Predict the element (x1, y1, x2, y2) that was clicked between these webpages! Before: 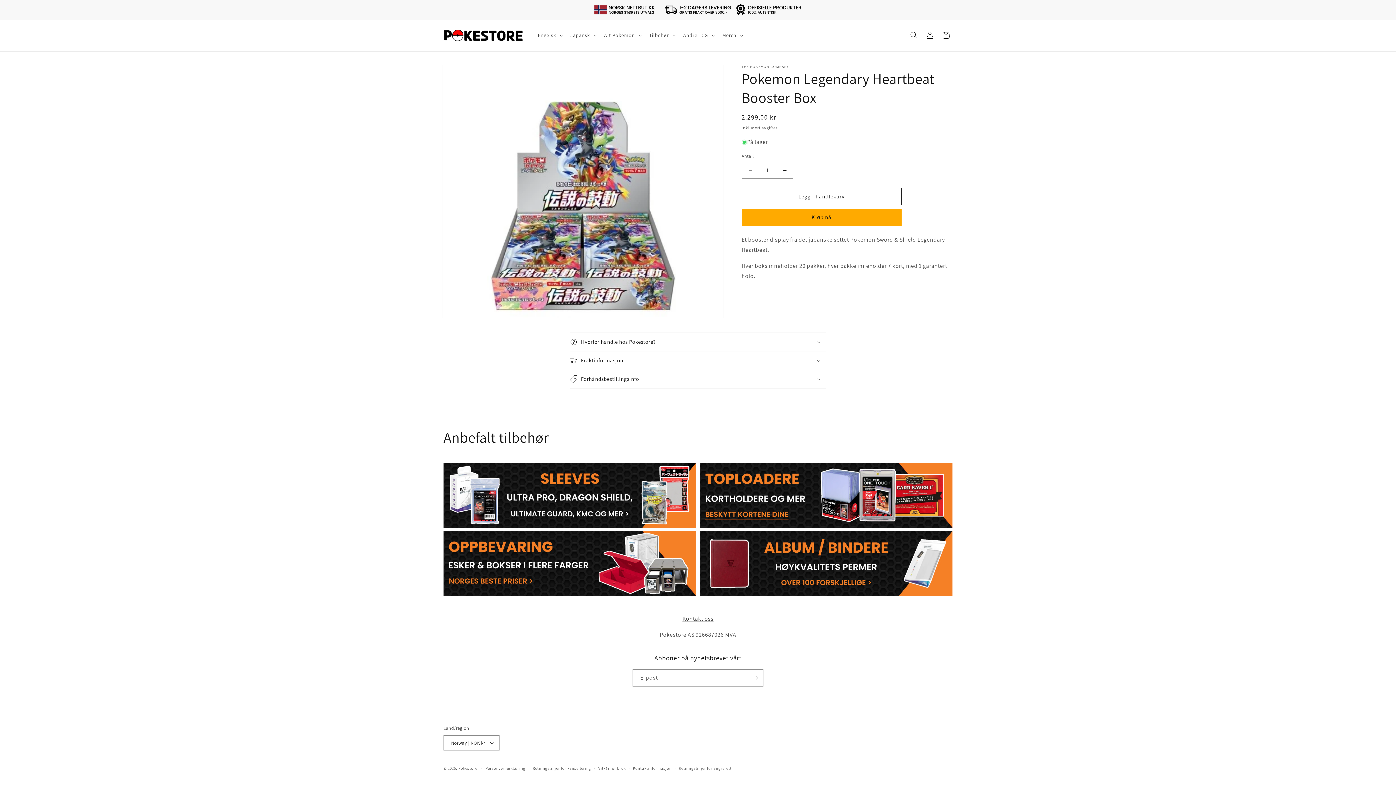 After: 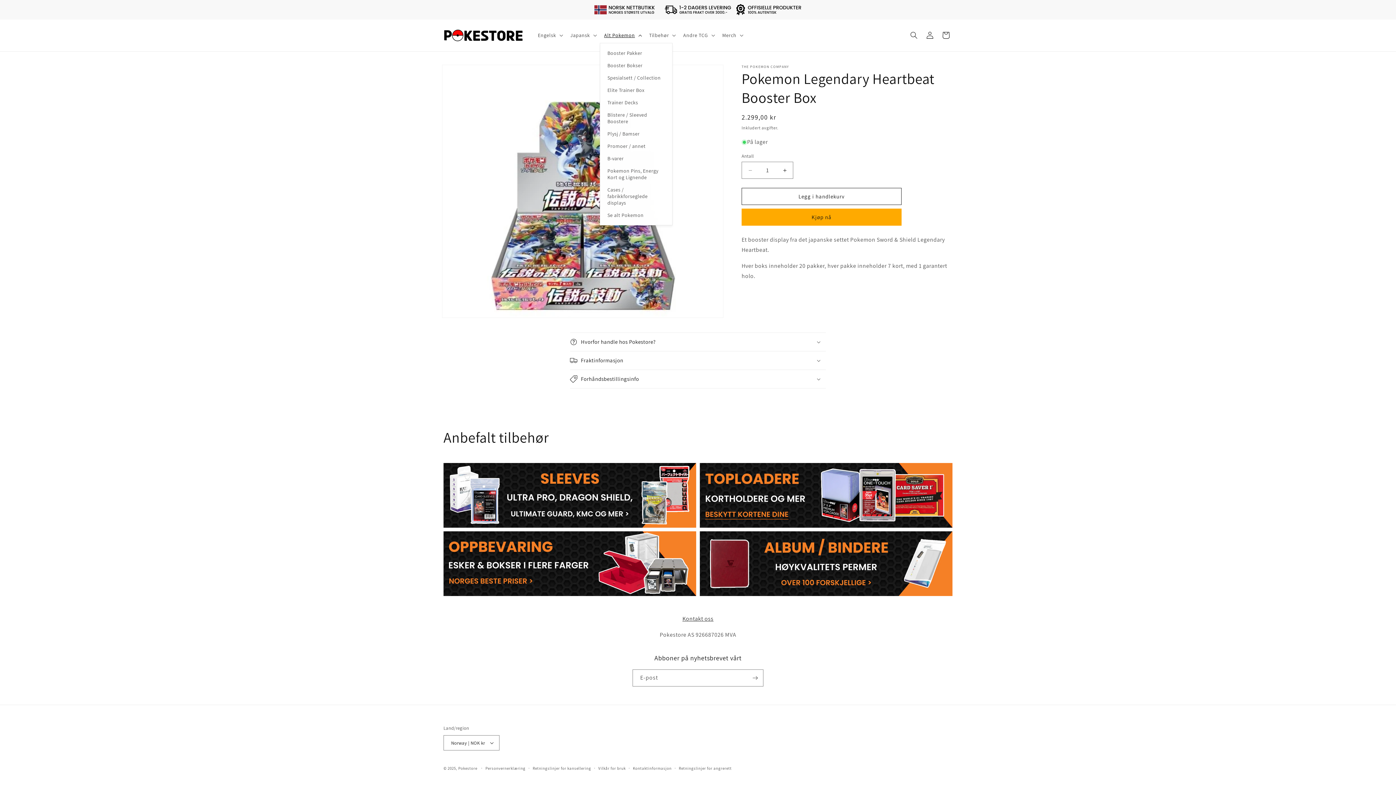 Action: label: Alt Pokemon bbox: (599, 27, 644, 43)